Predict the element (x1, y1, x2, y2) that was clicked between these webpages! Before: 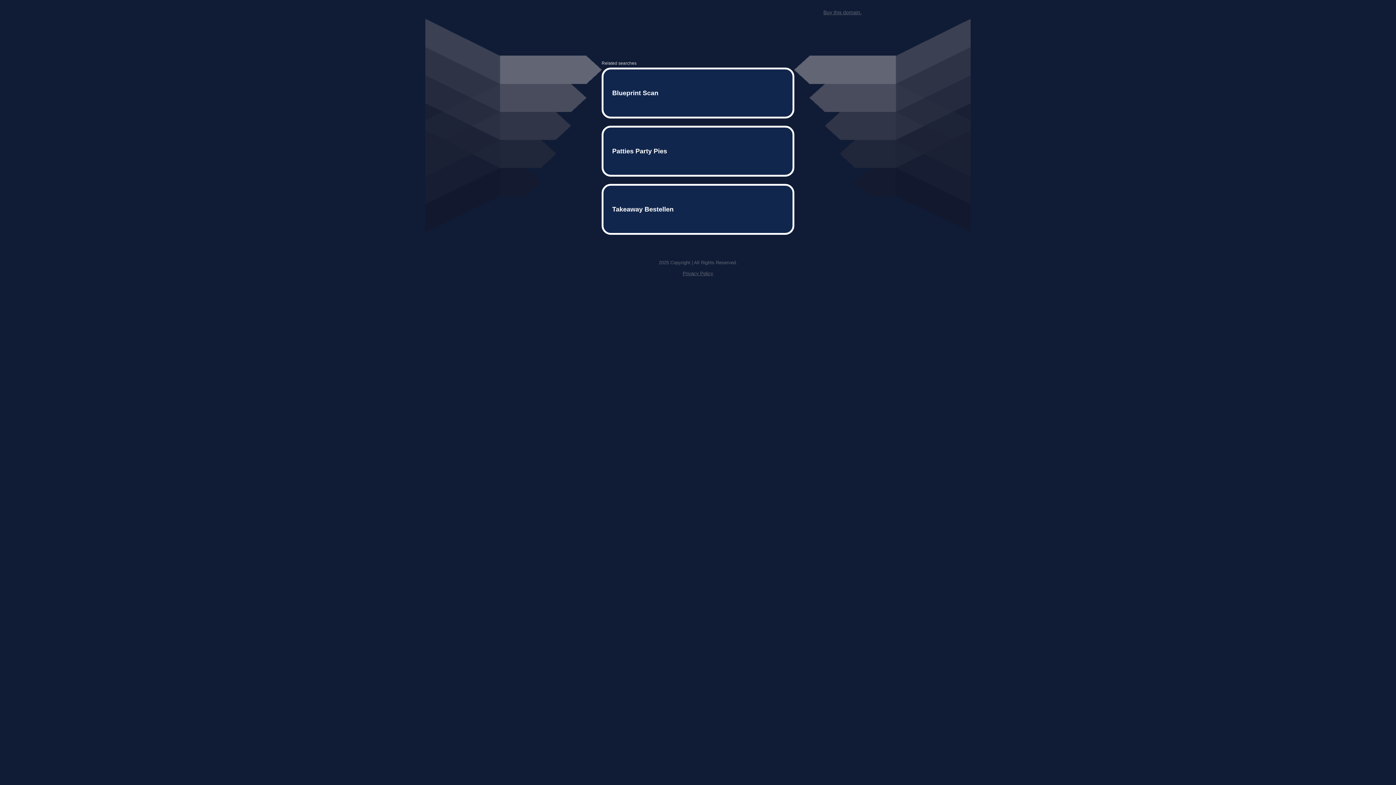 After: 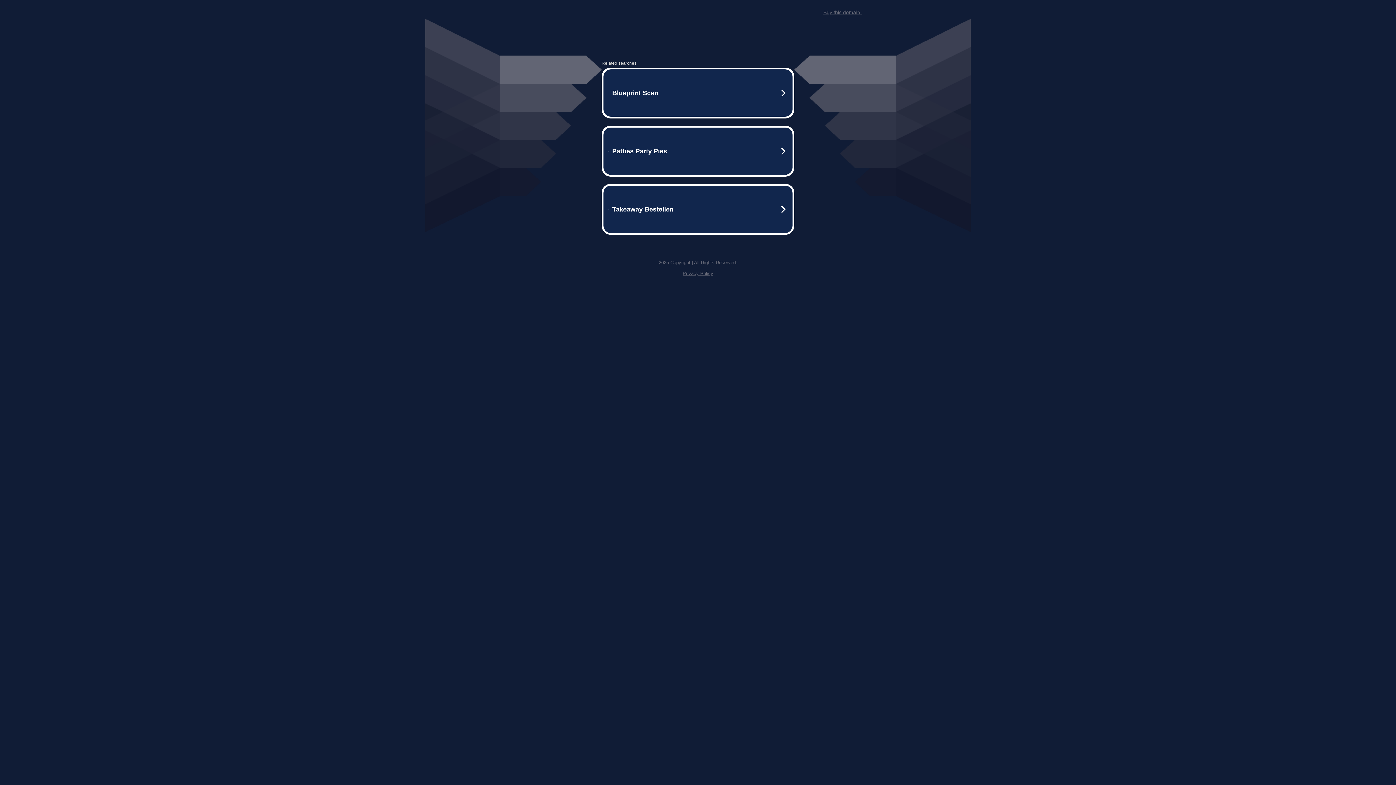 Action: bbox: (682, 259, 713, 264) label: Privacy Policy